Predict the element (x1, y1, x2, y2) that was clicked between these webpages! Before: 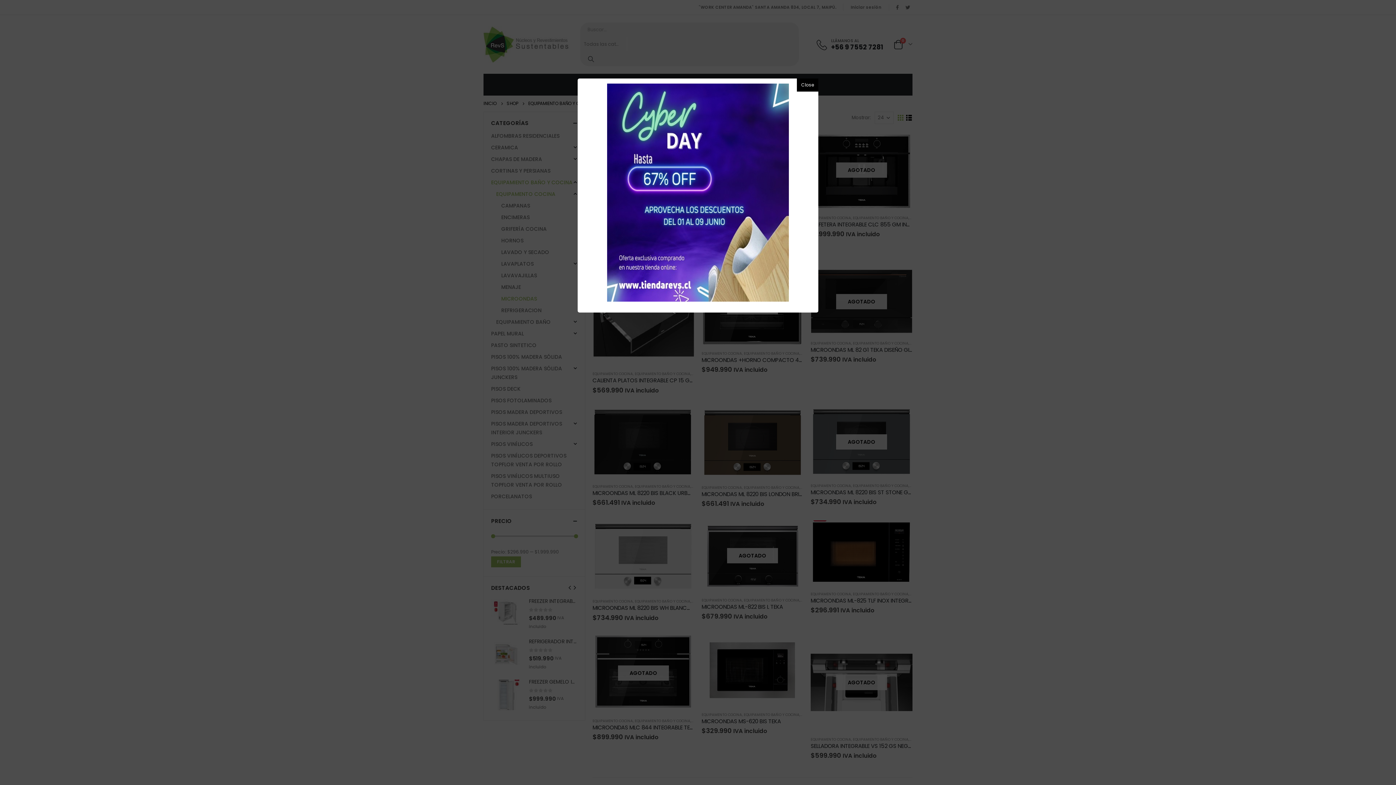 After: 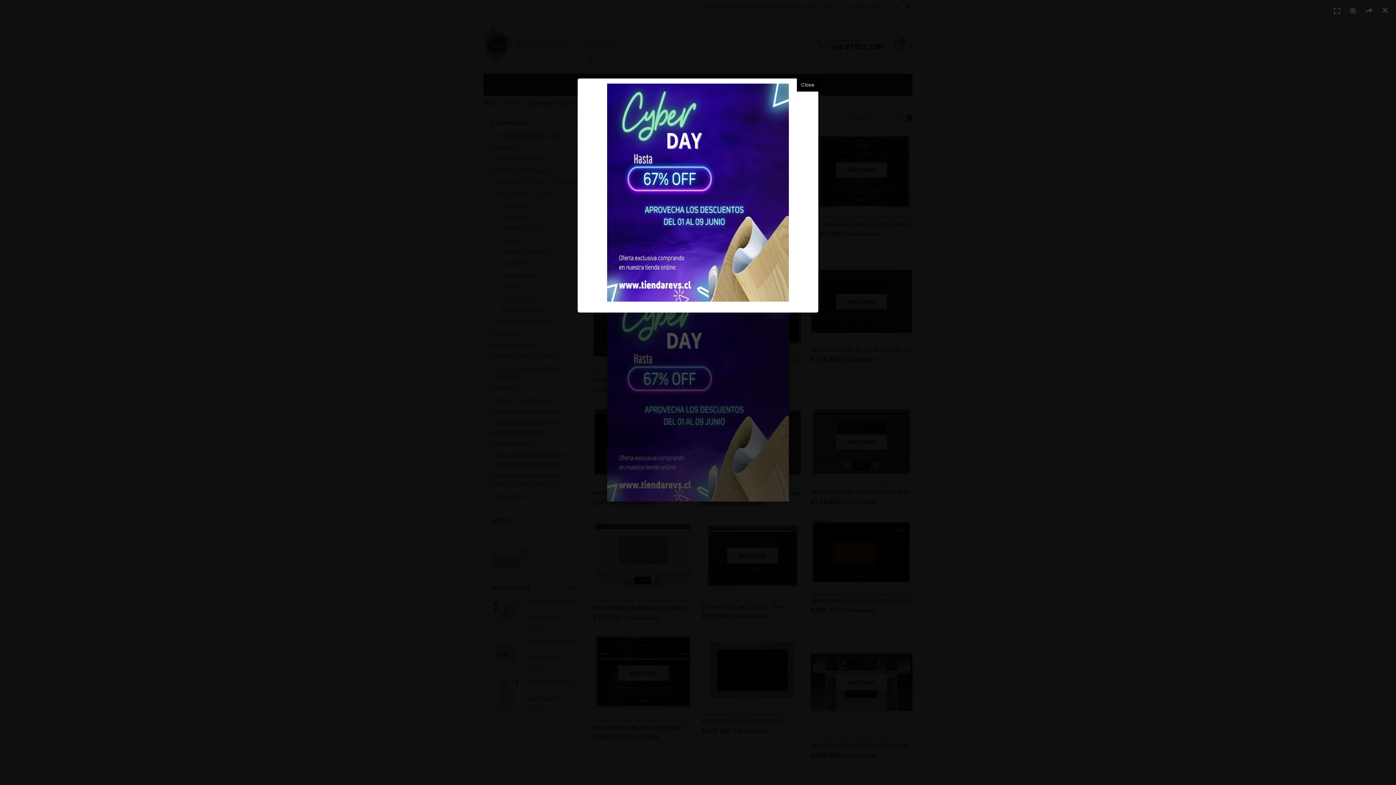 Action: bbox: (581, 83, 814, 301)